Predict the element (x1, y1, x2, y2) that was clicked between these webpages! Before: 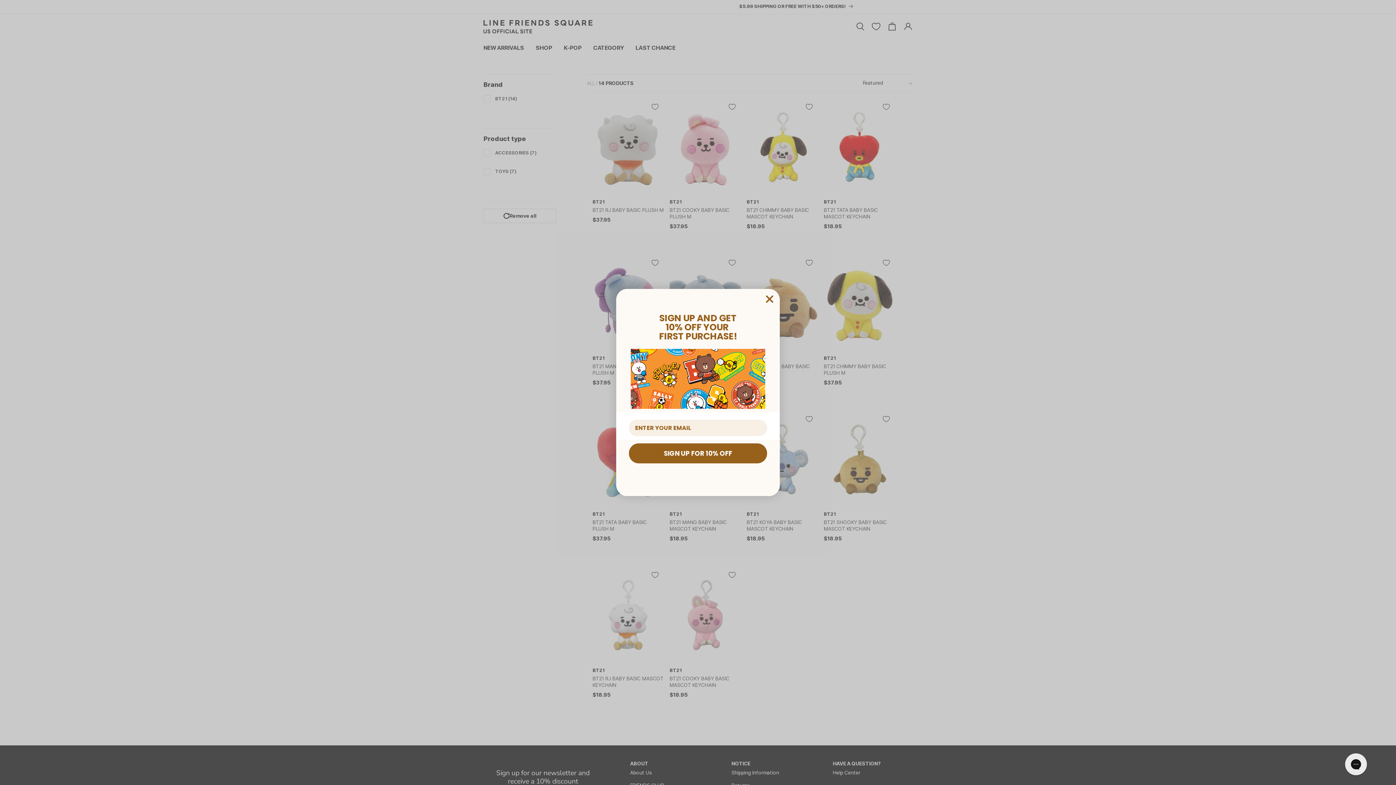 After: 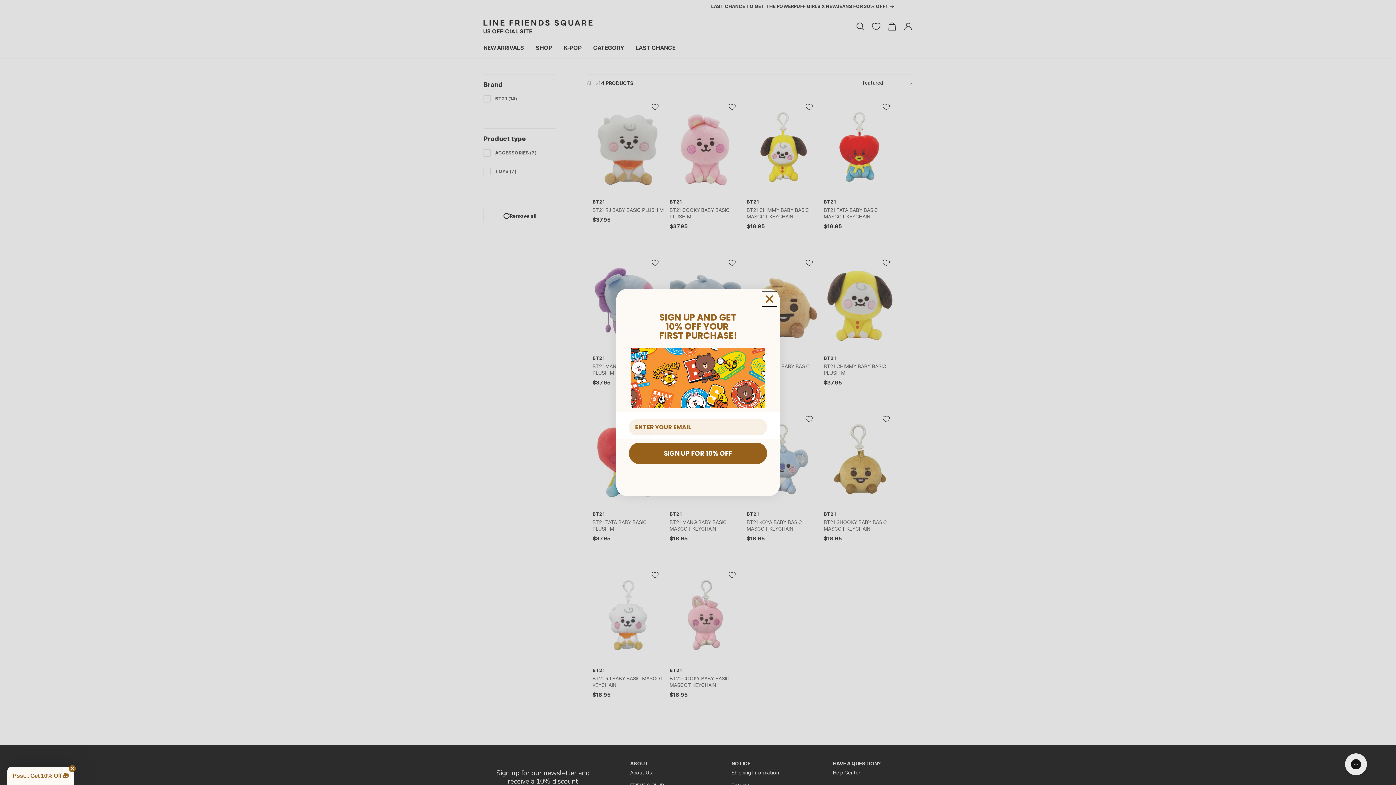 Action: label: Close dialog bbox: (762, 314, 777, 328)